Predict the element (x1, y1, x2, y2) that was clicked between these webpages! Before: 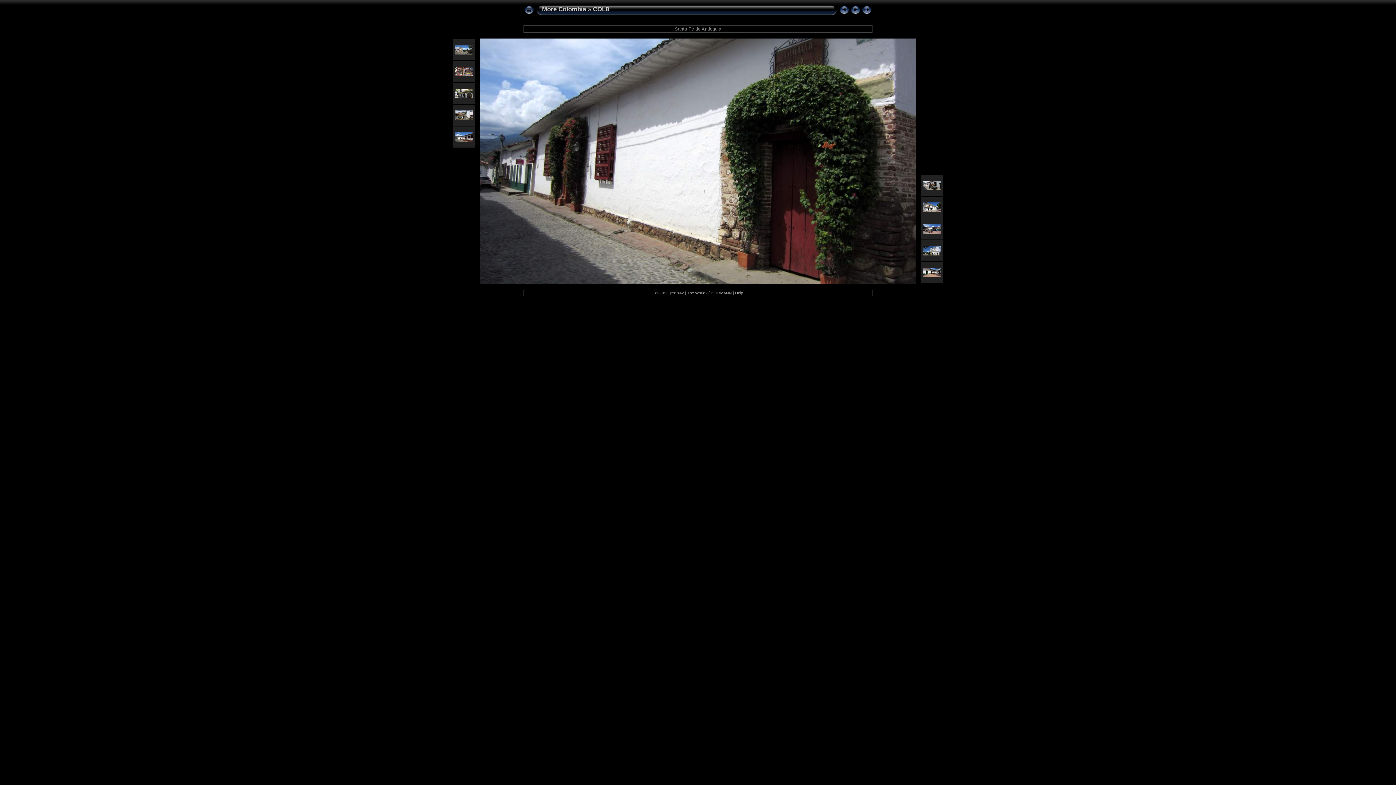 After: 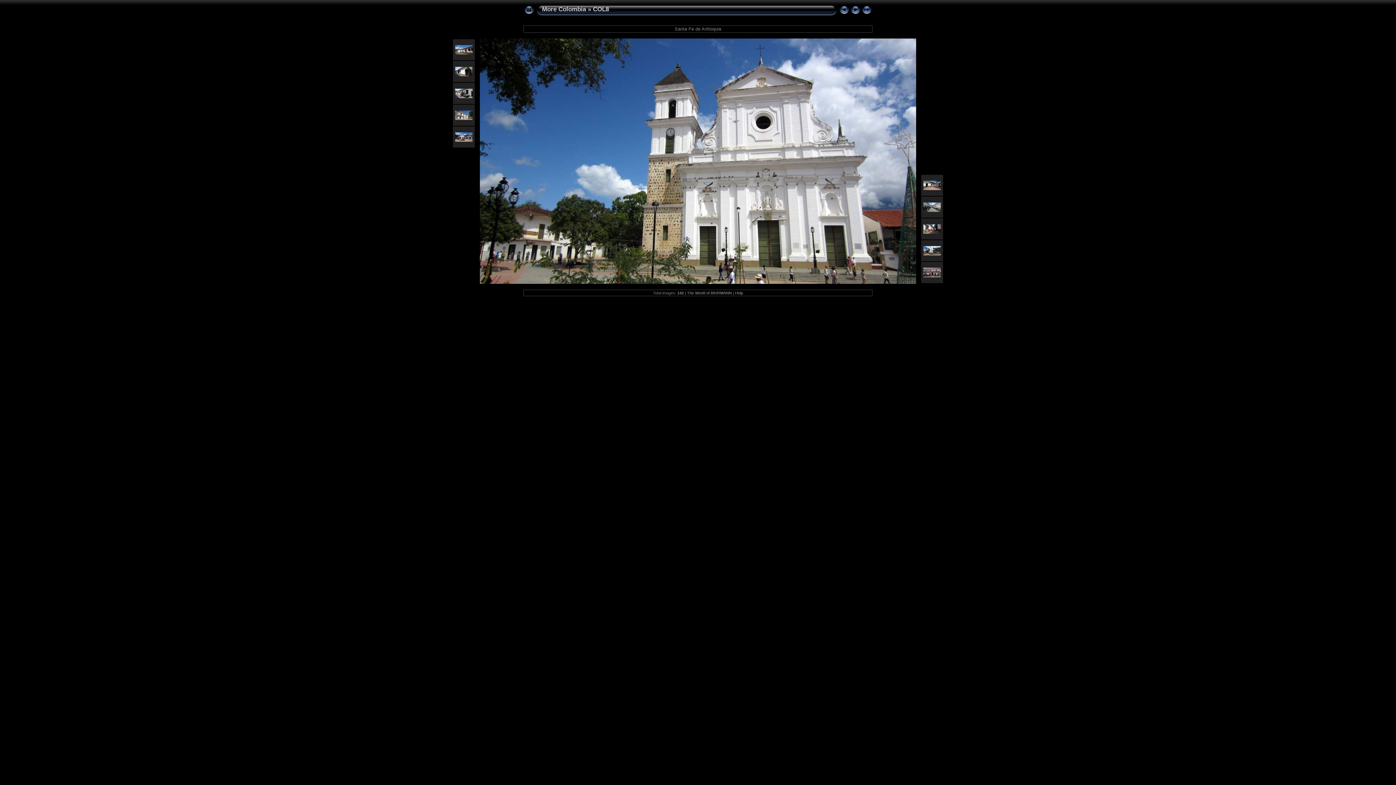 Action: bbox: (923, 250, 941, 256)